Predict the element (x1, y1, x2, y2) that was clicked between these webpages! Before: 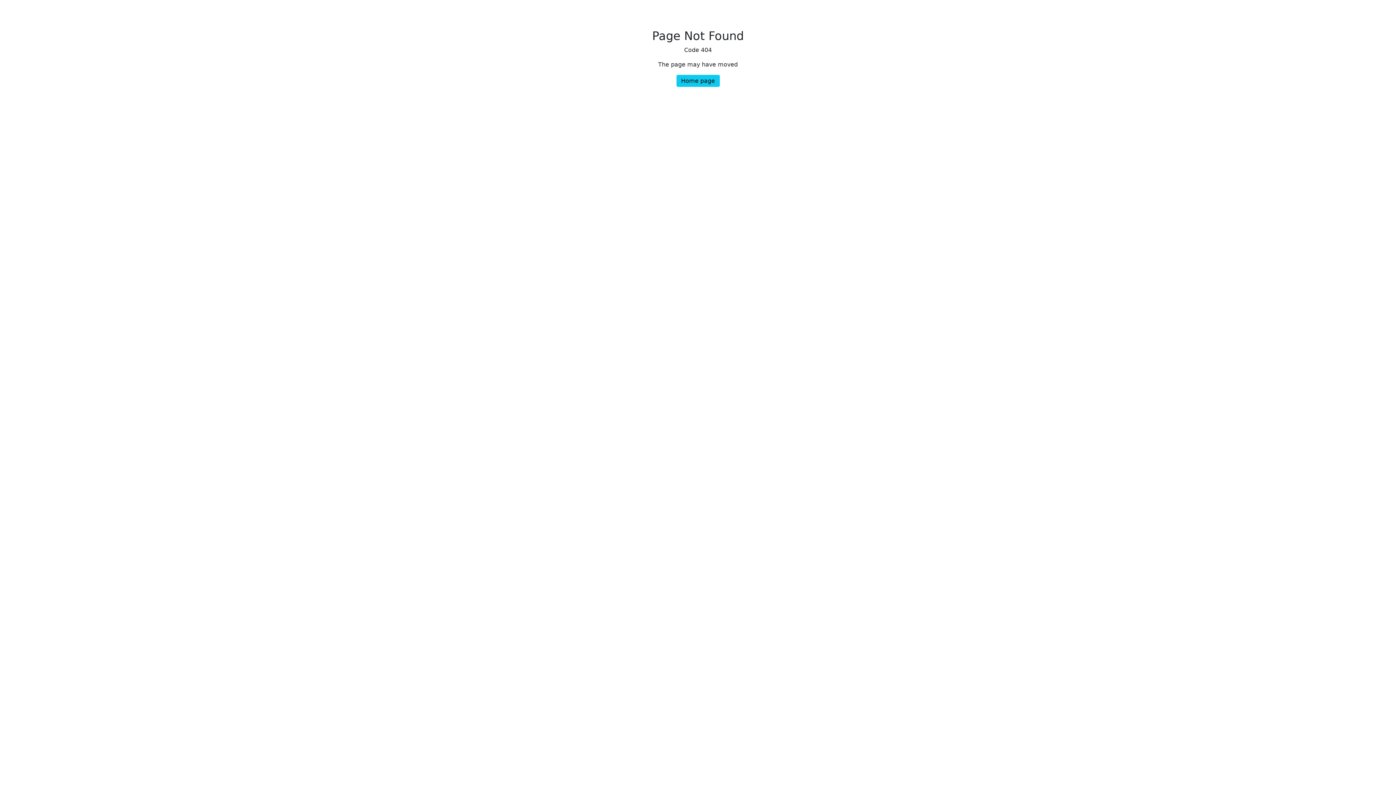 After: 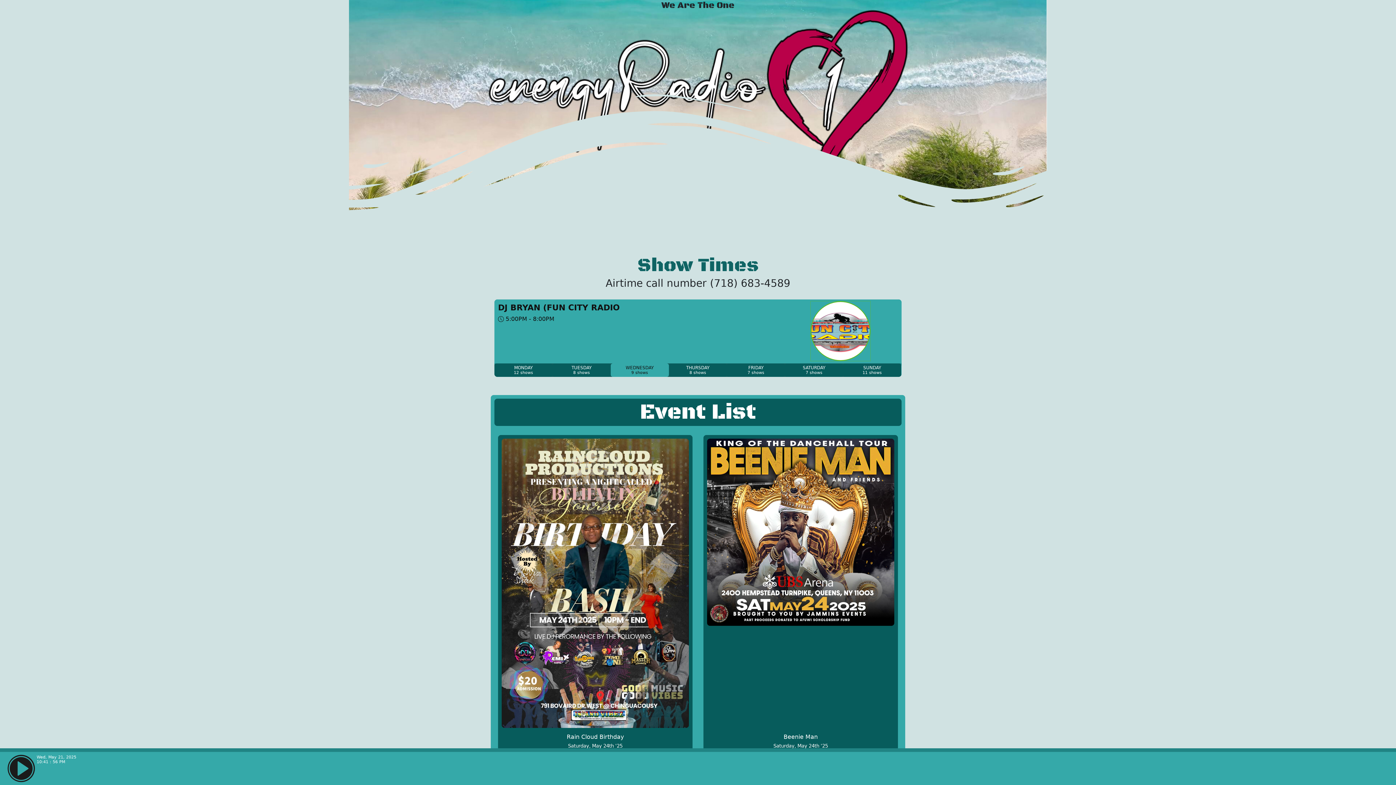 Action: label: Home page bbox: (676, 74, 719, 86)